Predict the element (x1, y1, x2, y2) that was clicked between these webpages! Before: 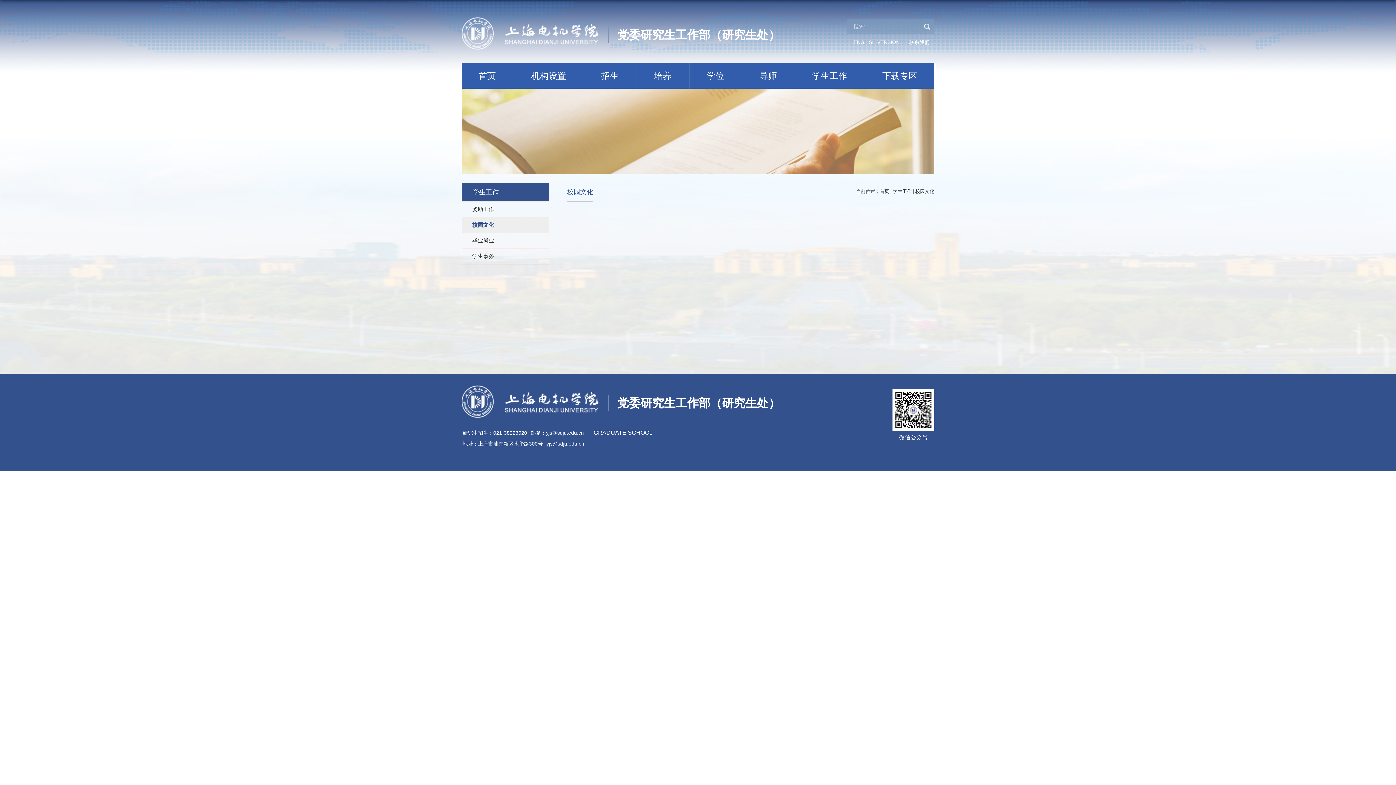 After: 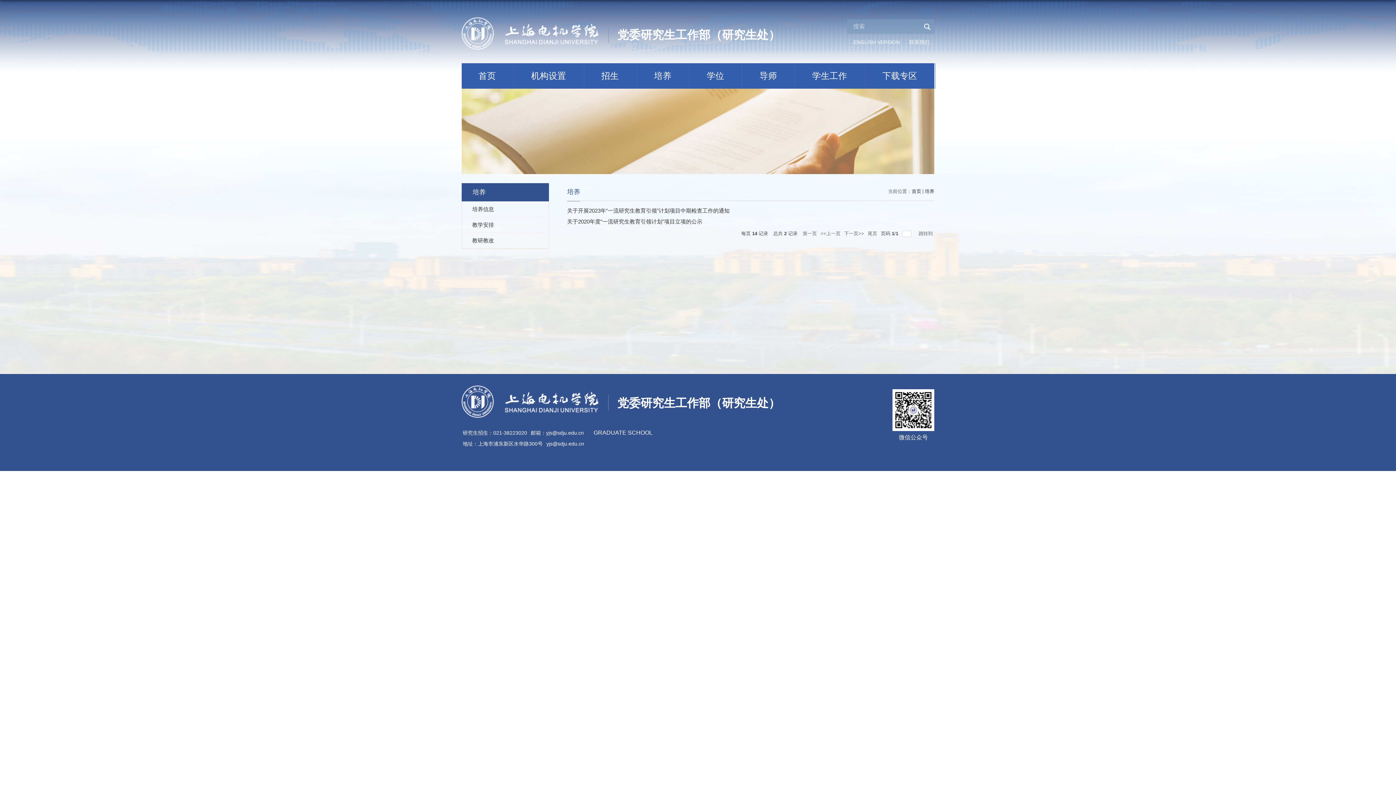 Action: label: 培养 bbox: (636, 63, 689, 88)